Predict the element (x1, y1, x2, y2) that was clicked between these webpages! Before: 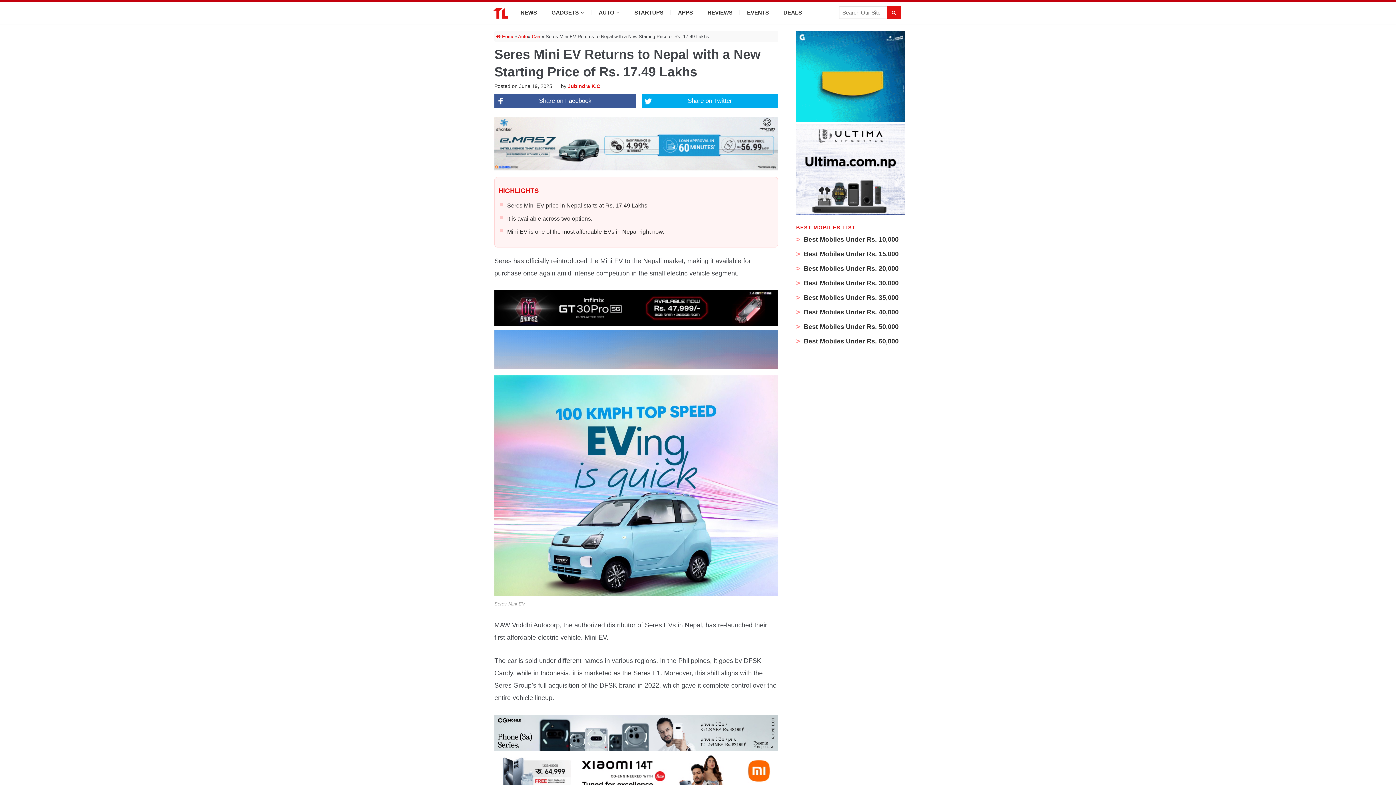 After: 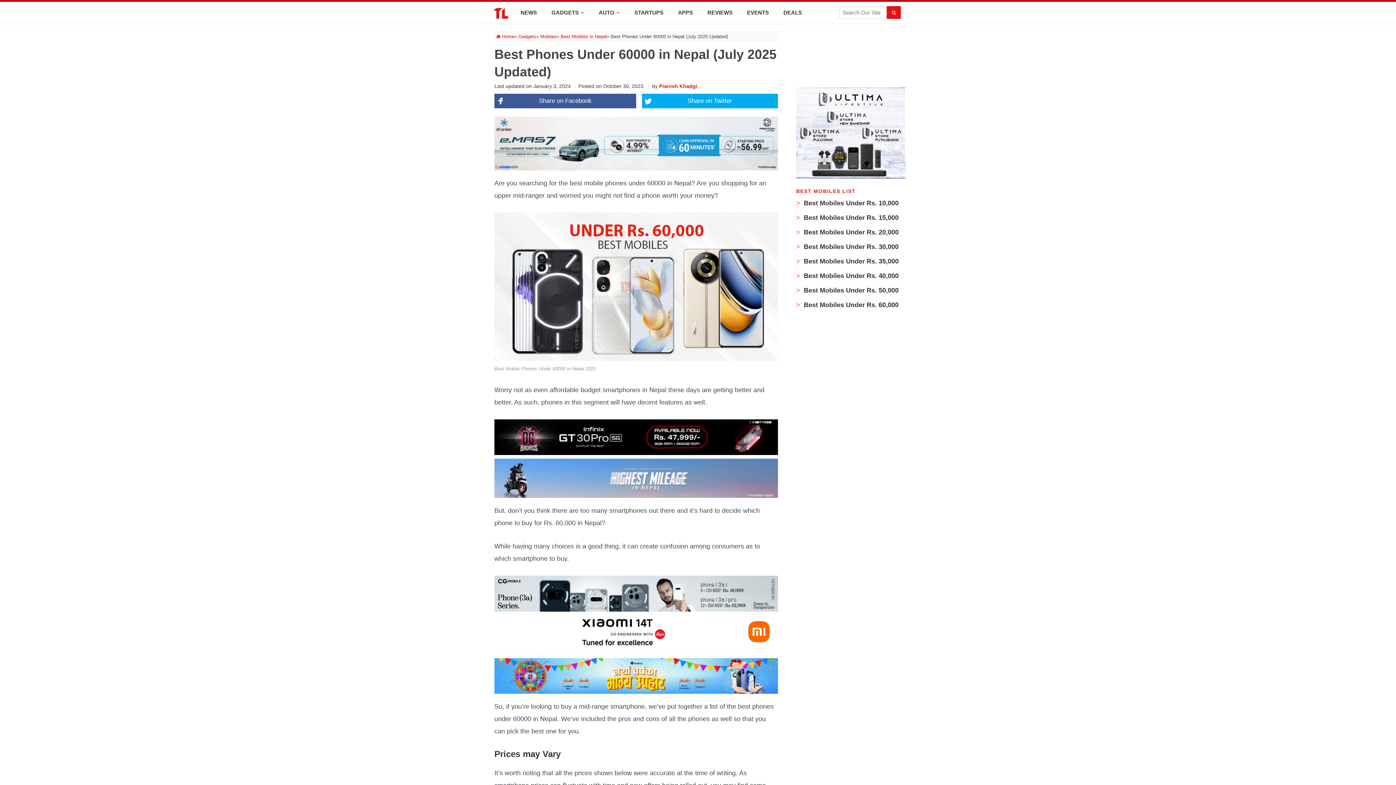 Action: label:  Best Mobiles Under Rs. 60,000 bbox: (796, 337, 898, 345)